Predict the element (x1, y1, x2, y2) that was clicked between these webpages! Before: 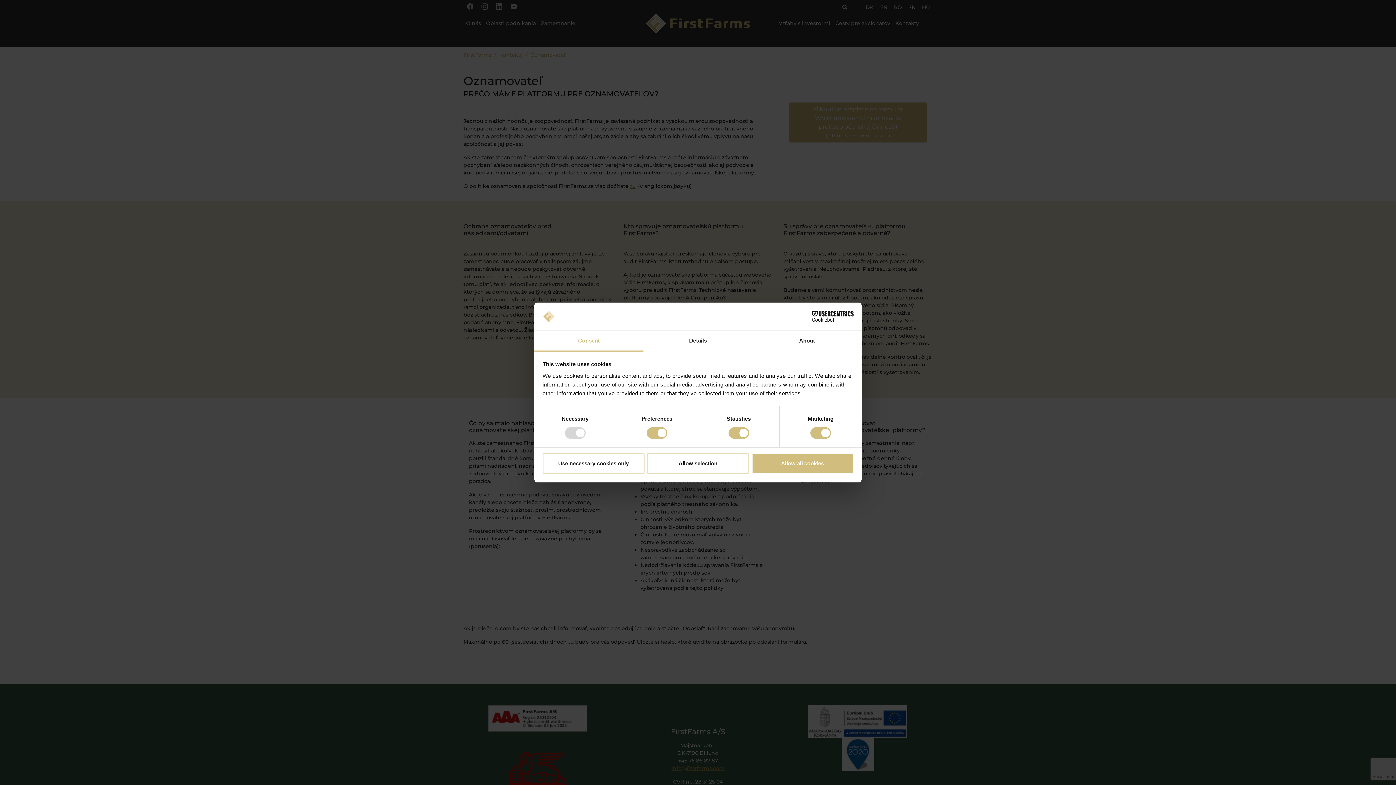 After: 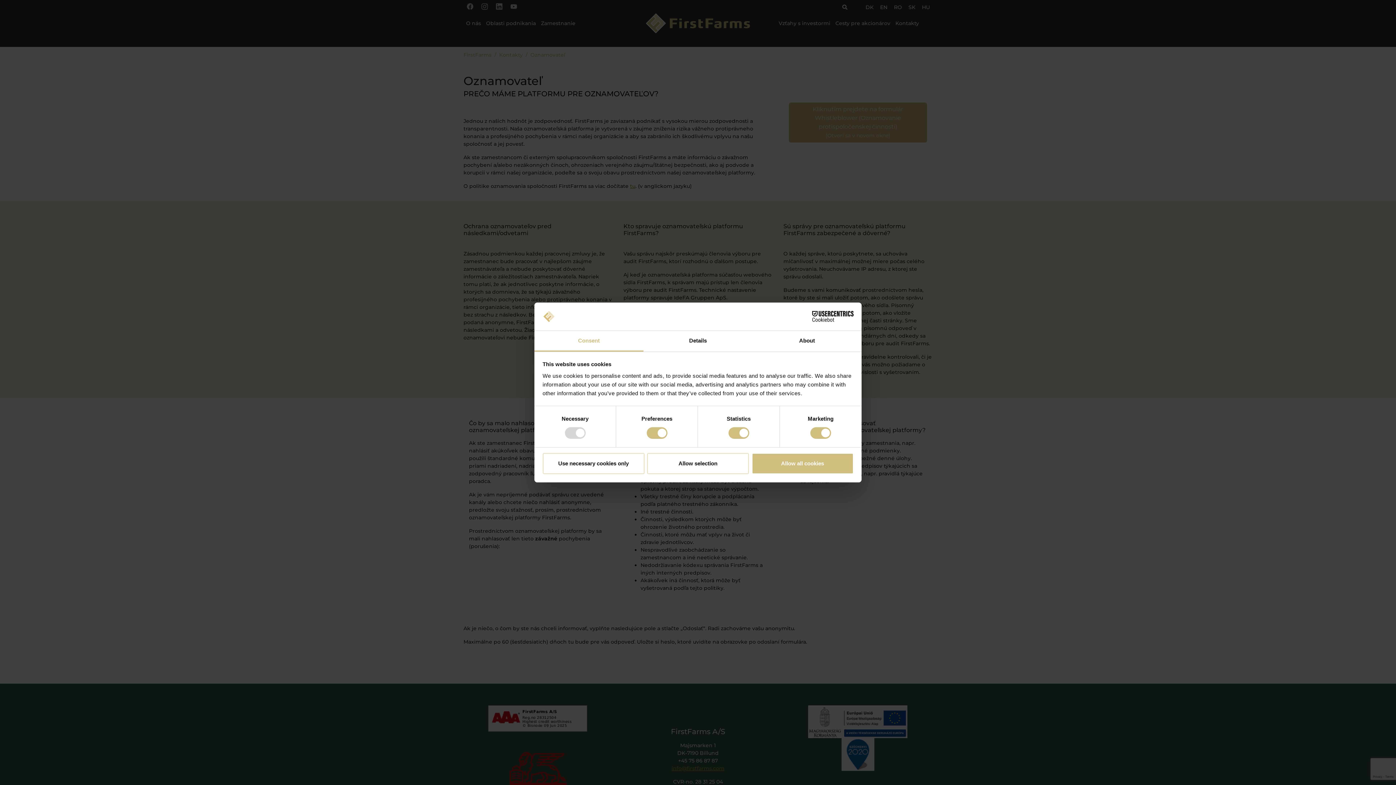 Action: label: Consent bbox: (534, 331, 643, 351)